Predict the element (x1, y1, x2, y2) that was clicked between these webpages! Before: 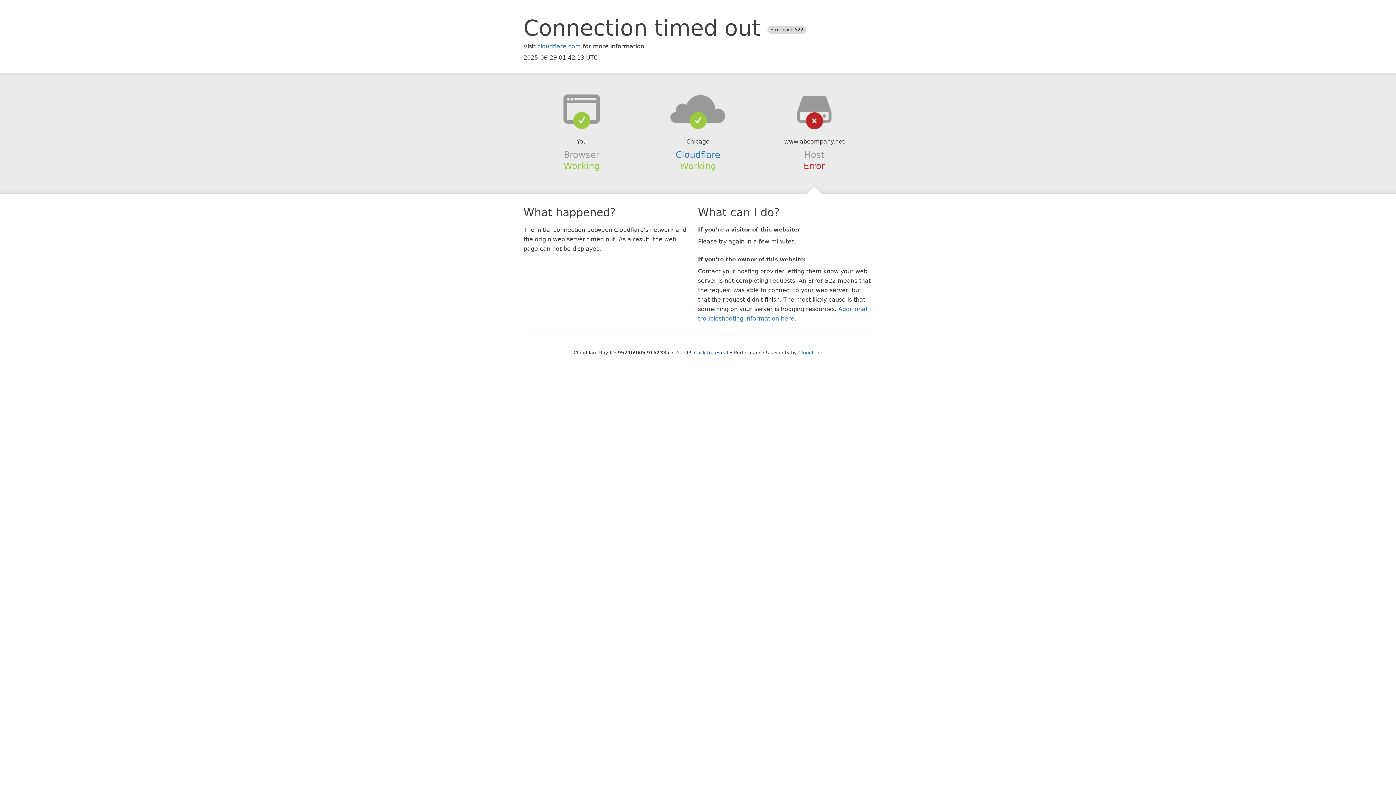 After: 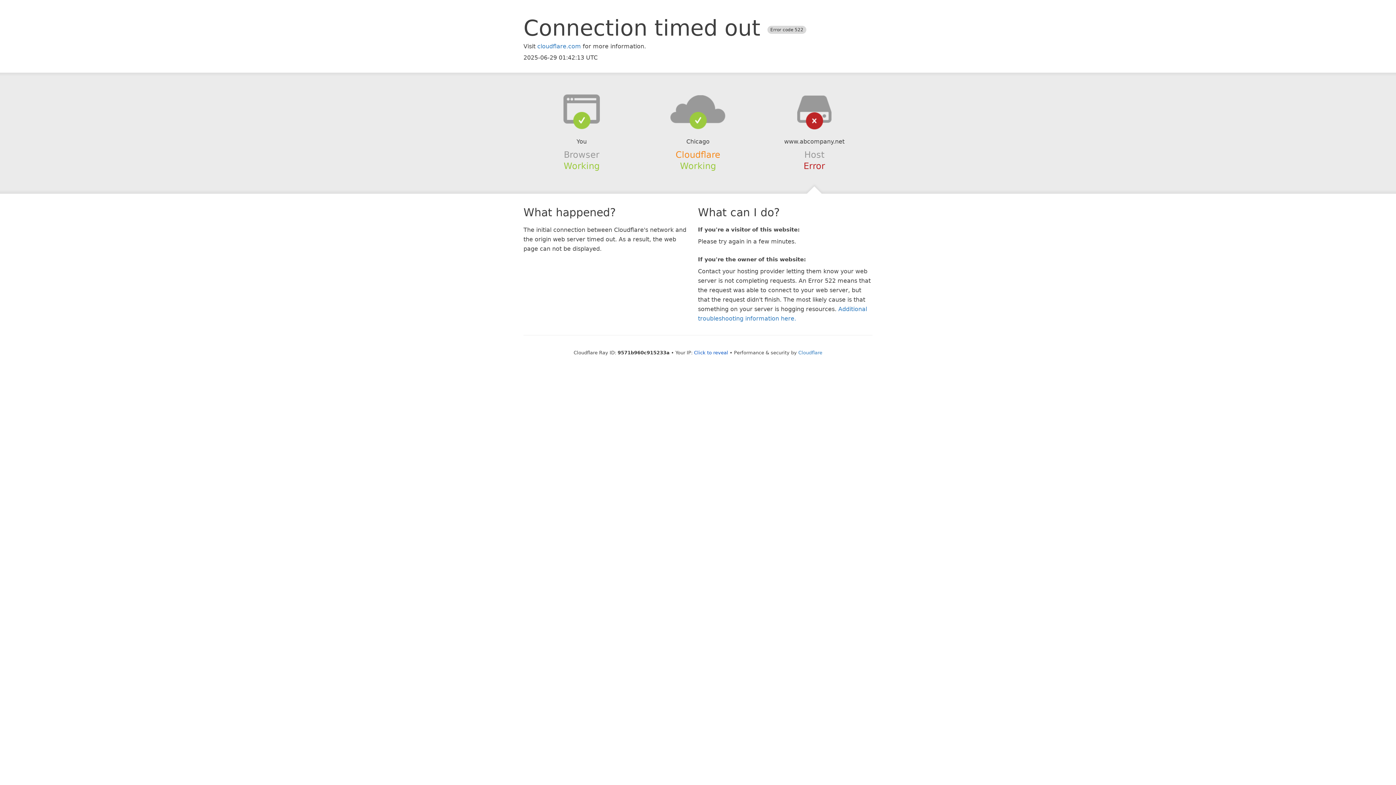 Action: bbox: (675, 149, 720, 159) label: Cloudflare